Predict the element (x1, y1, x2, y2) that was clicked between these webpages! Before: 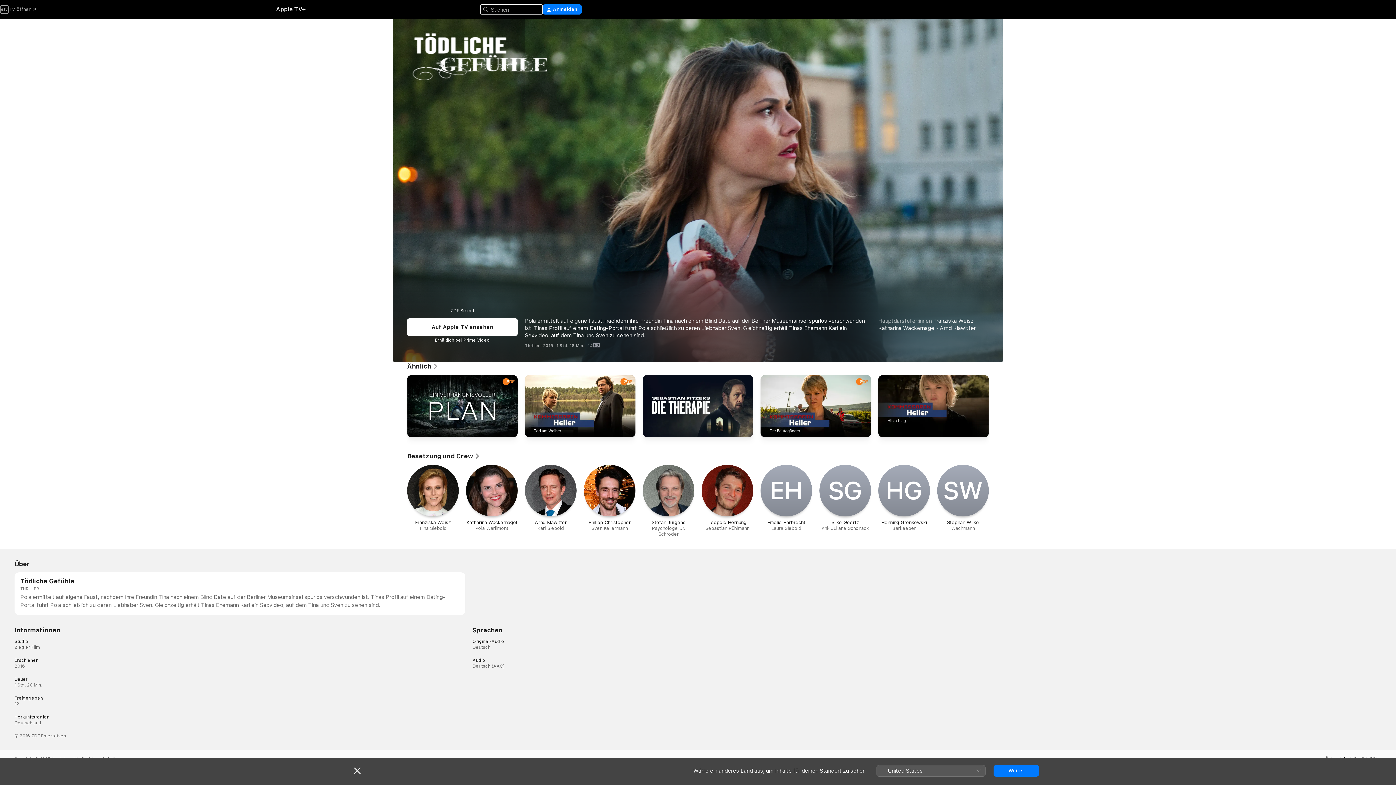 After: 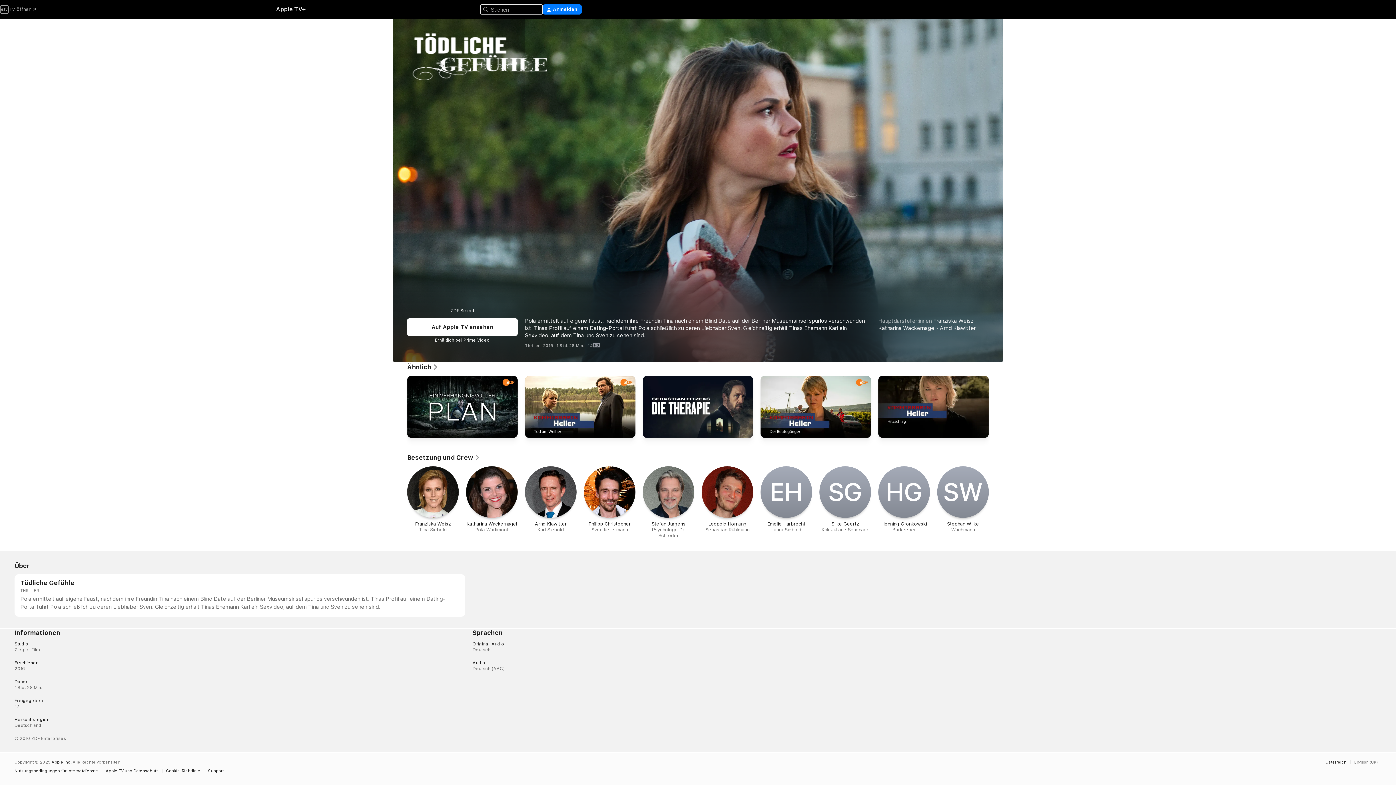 Action: label: Schließen bbox: (354, 767, 360, 774)